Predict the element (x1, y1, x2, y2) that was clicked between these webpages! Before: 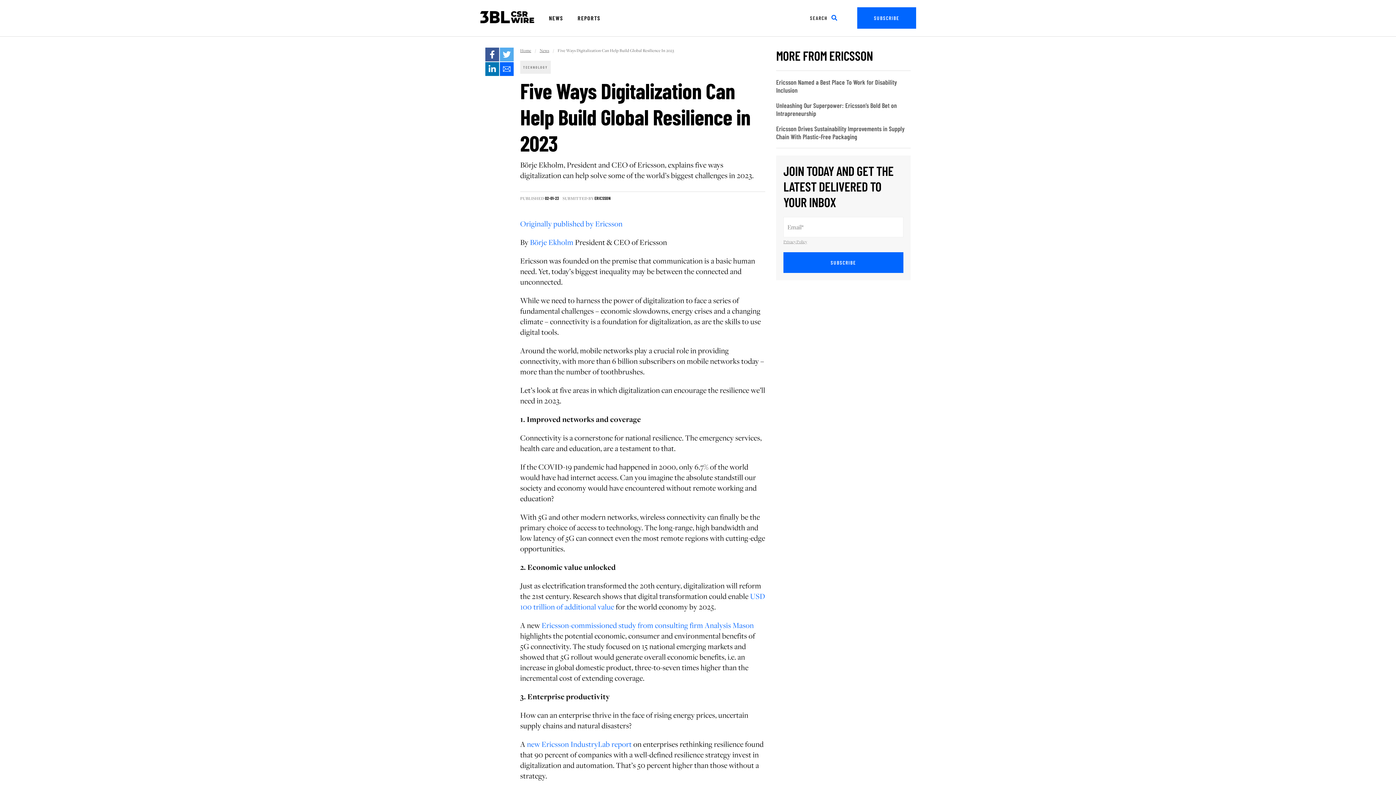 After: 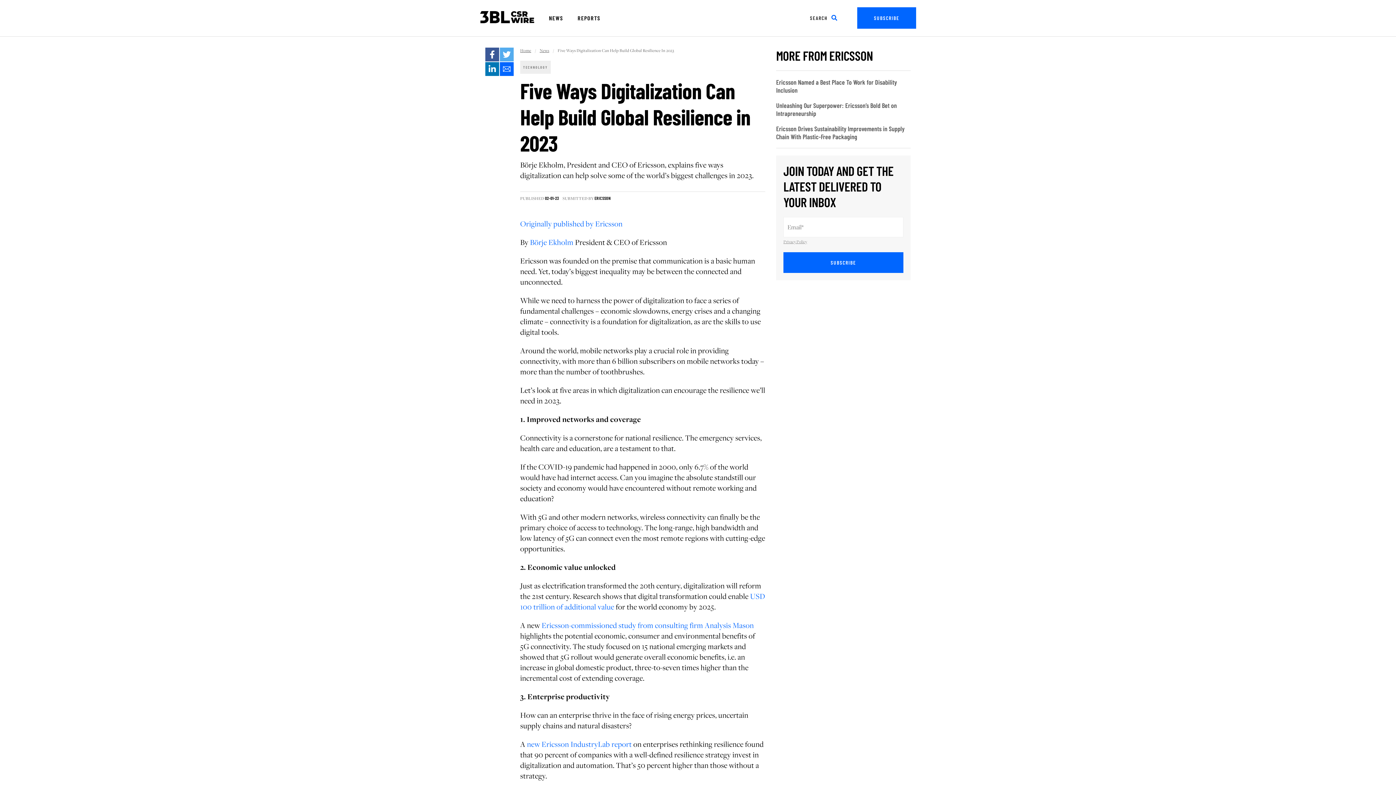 Action: bbox: (541, 620, 754, 630) label: Ericsson-commissioned study from consulting firm Analysis Mason